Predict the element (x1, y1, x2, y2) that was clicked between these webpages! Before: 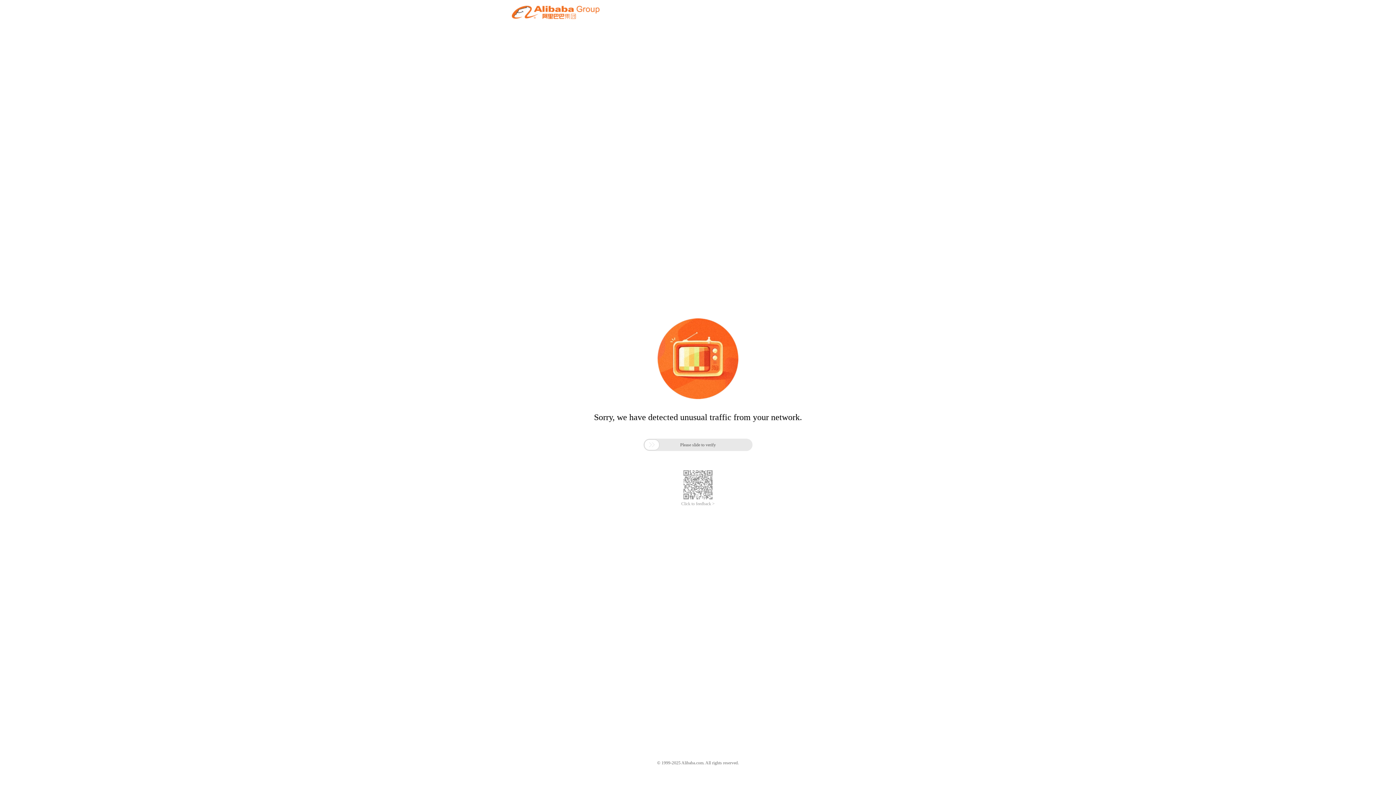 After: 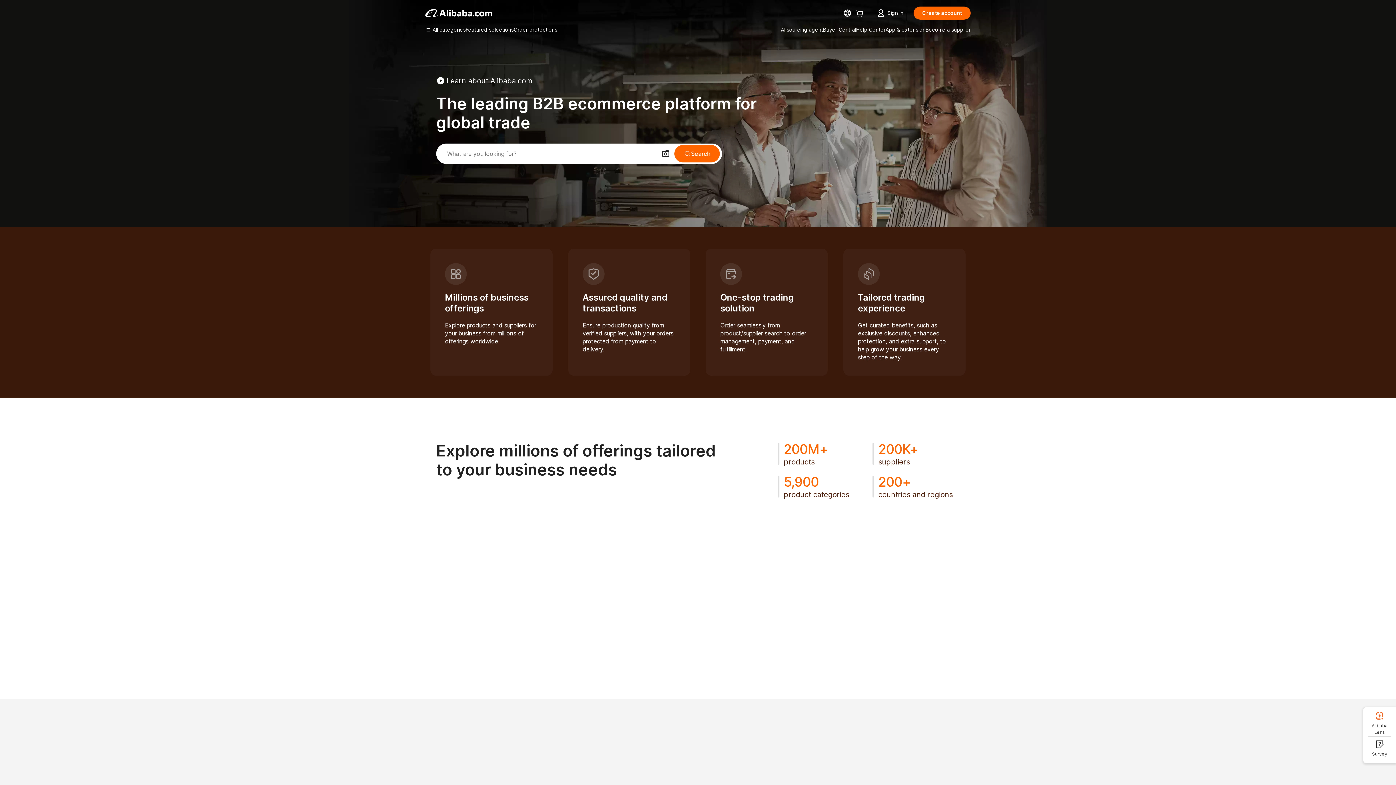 Action: bbox: (512, 12, 599, 21)